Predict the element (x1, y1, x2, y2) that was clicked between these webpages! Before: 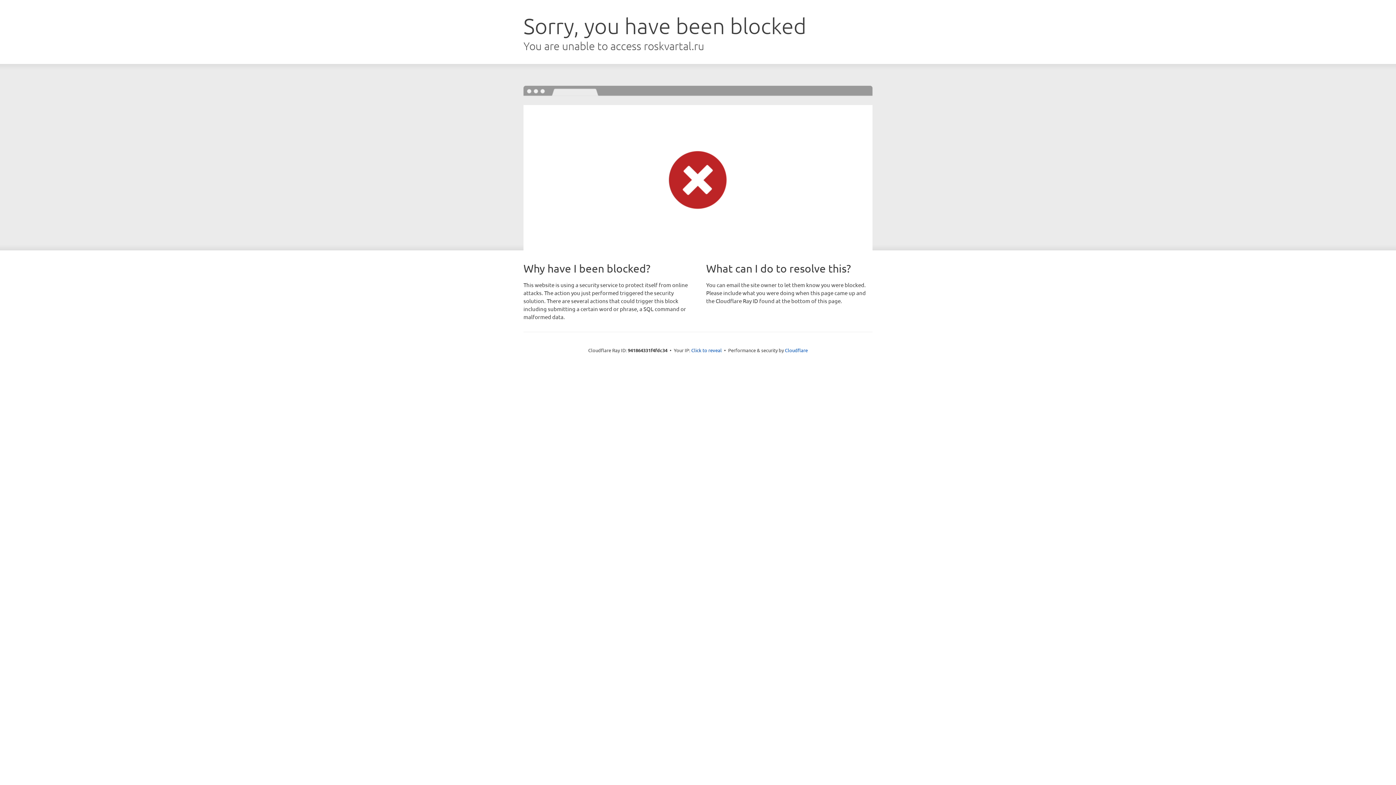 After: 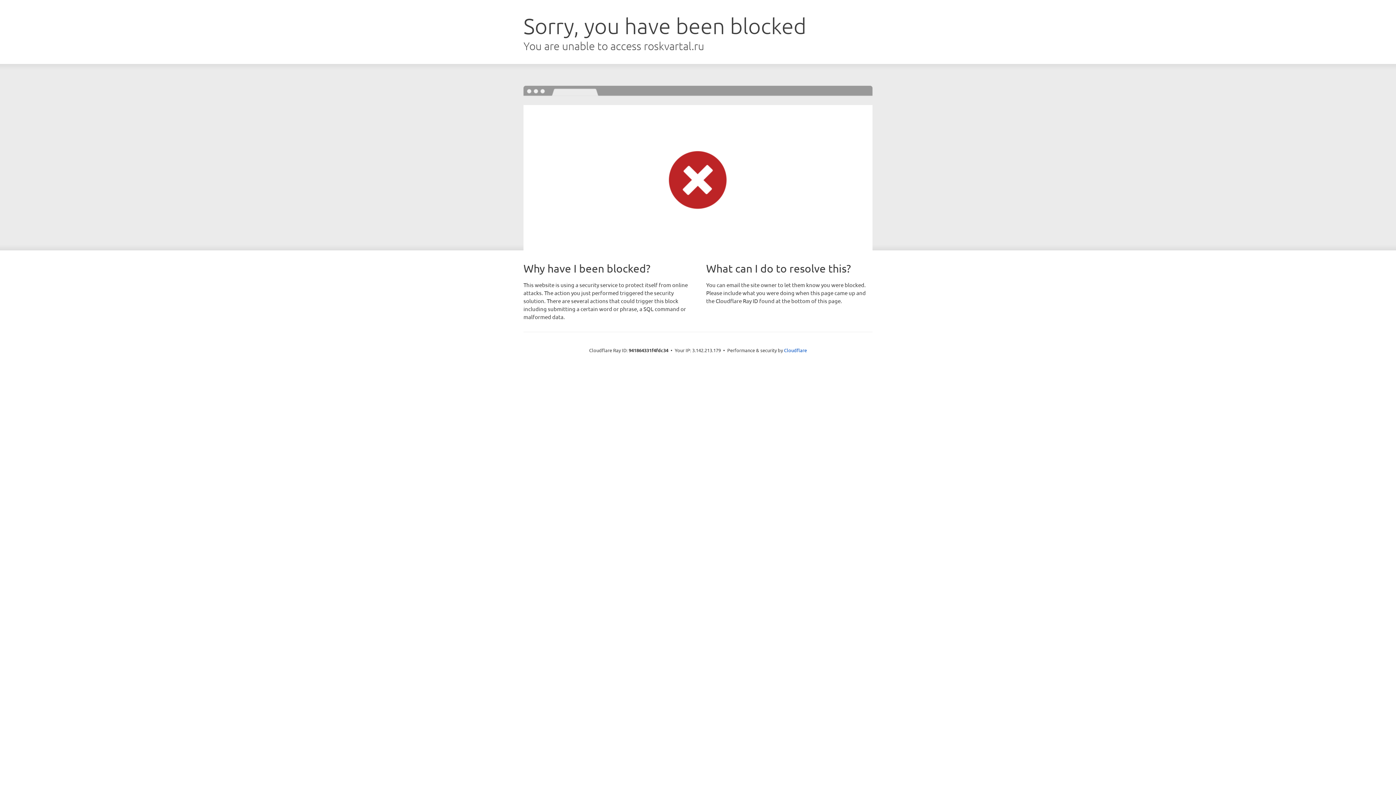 Action: label: Click to reveal bbox: (691, 346, 722, 353)